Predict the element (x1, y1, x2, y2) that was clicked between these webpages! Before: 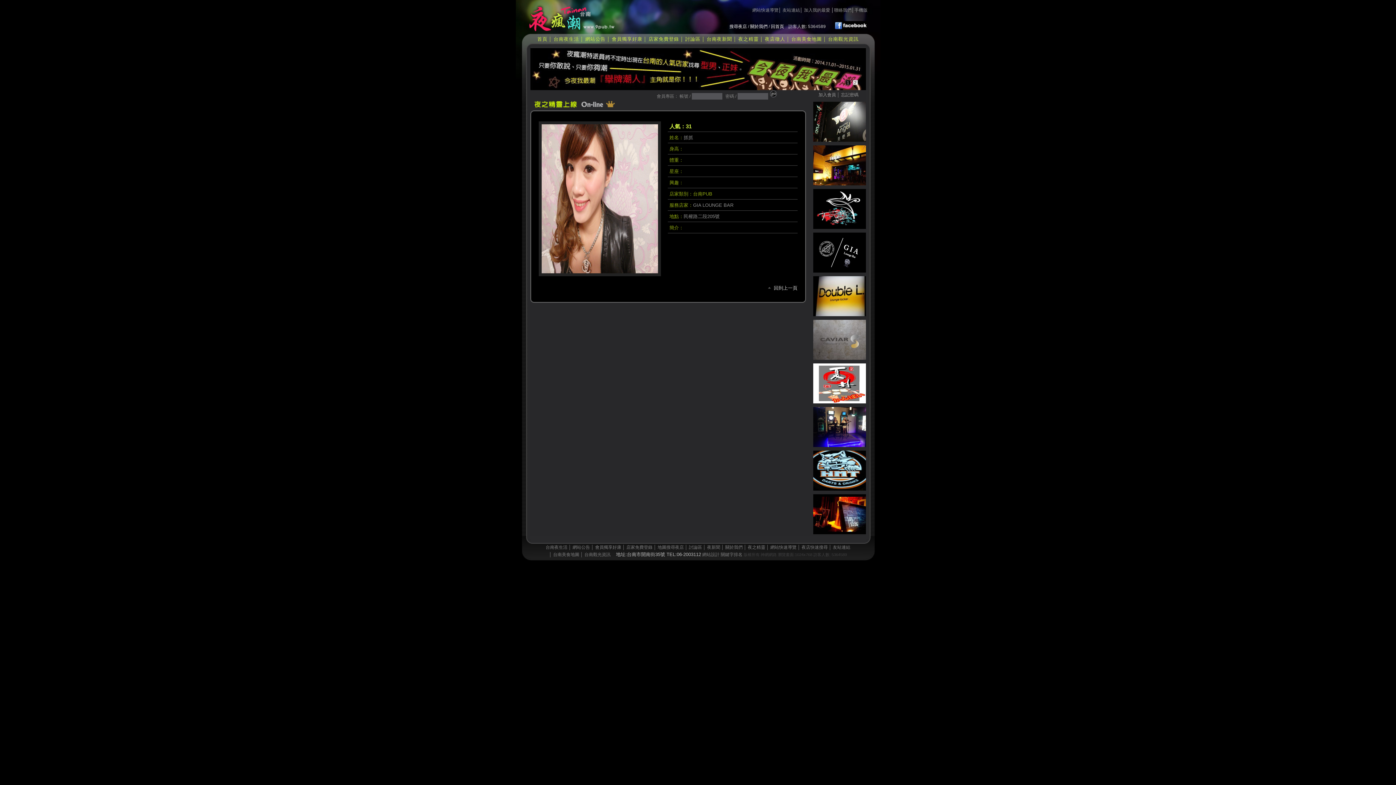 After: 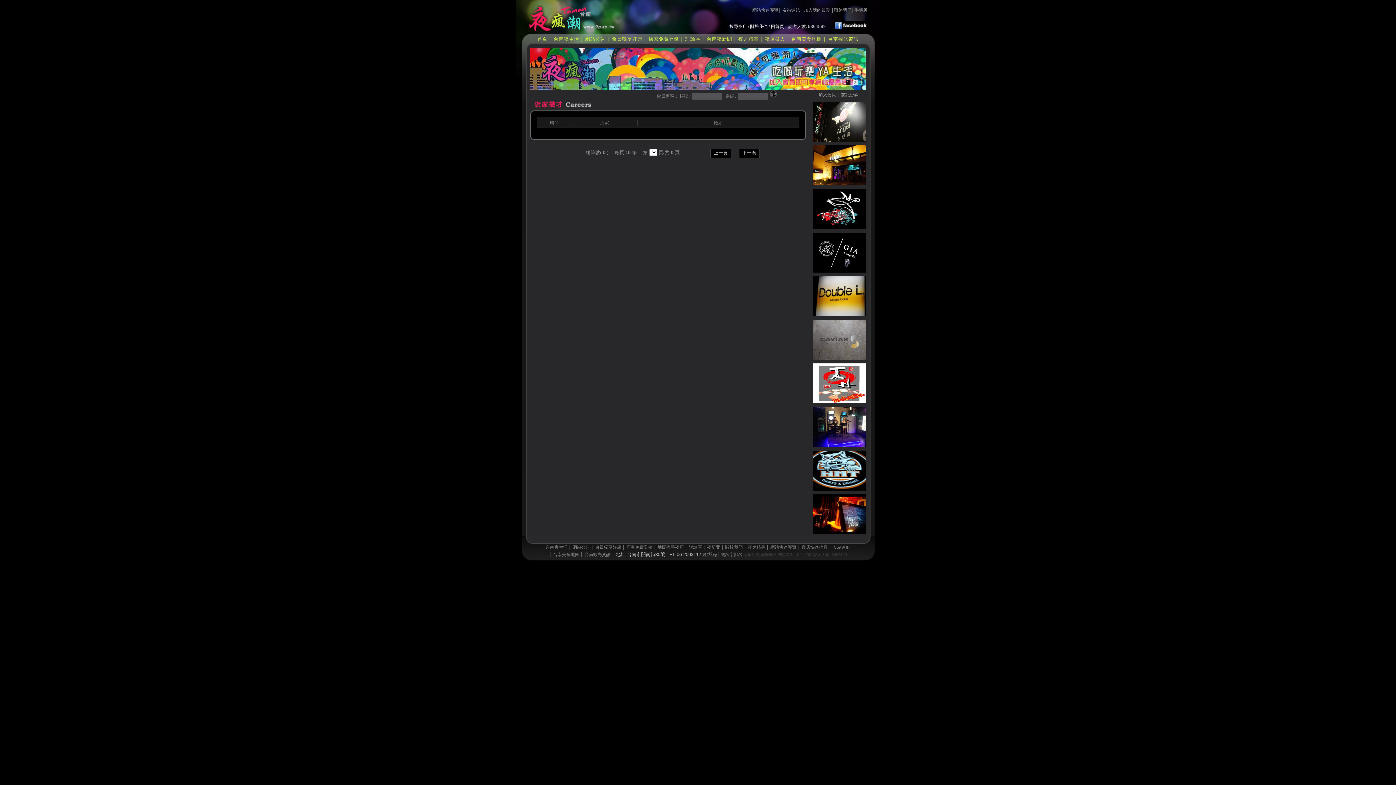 Action: label: 夜店徵人 bbox: (765, 36, 785, 41)